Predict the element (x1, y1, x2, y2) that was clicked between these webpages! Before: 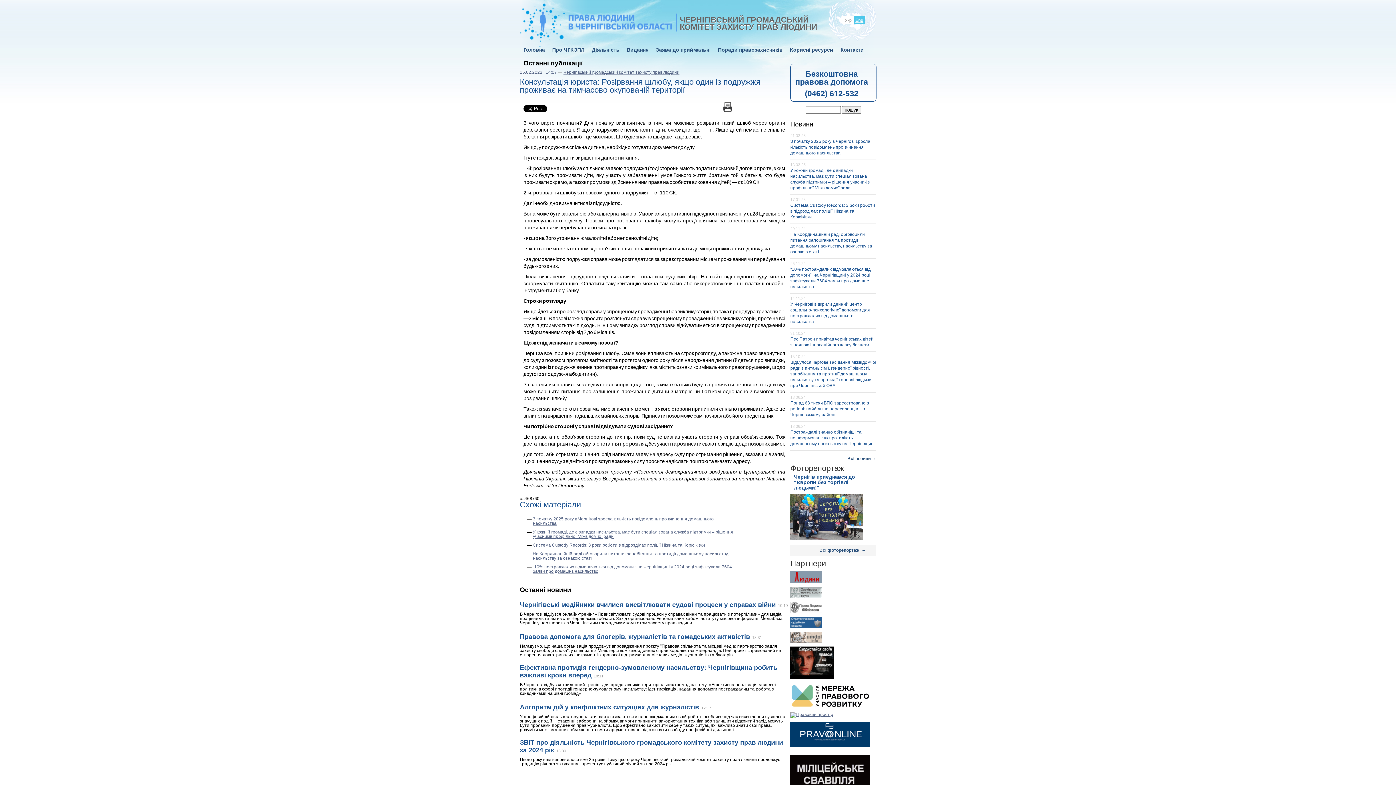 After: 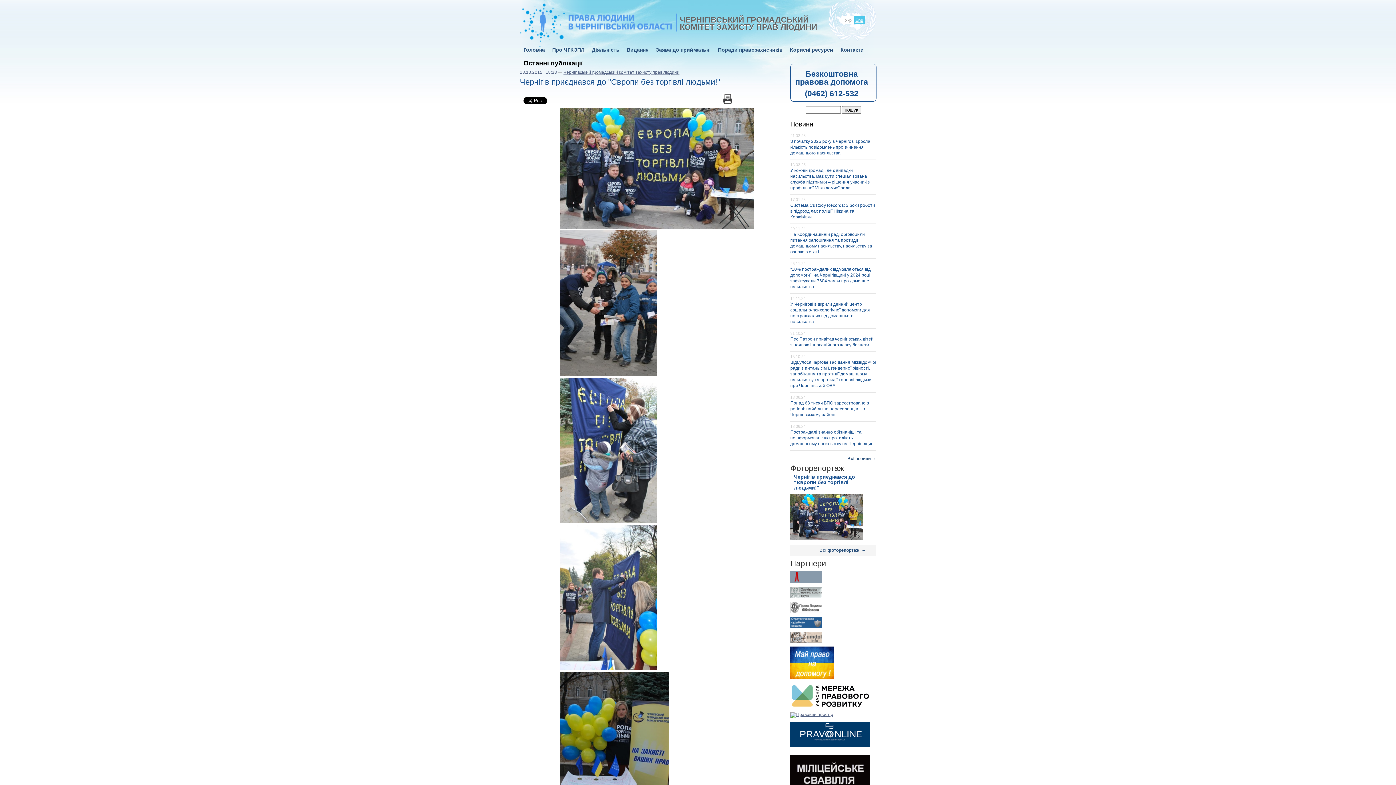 Action: bbox: (794, 474, 855, 490) label: Чернігів приєднався до "Європи без торгівлі людьми!"